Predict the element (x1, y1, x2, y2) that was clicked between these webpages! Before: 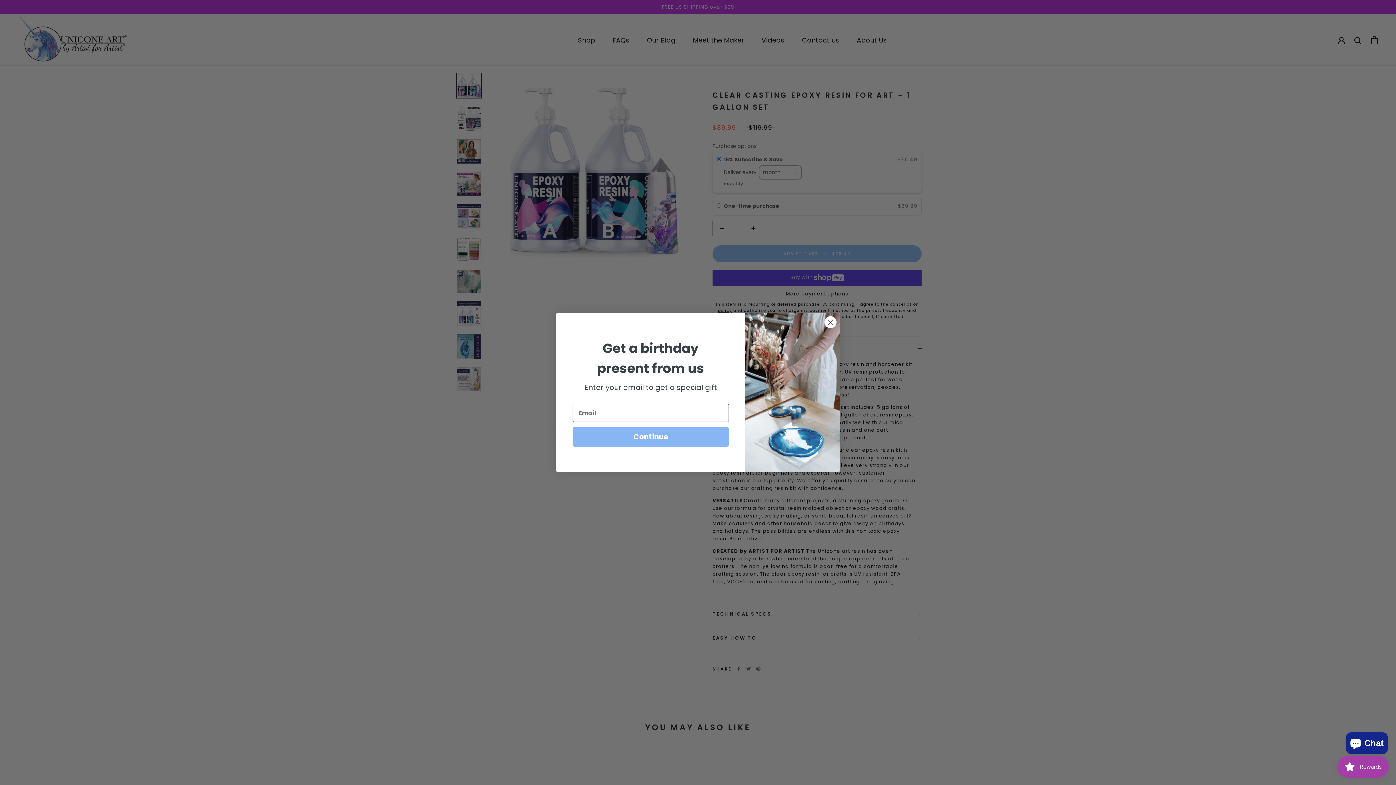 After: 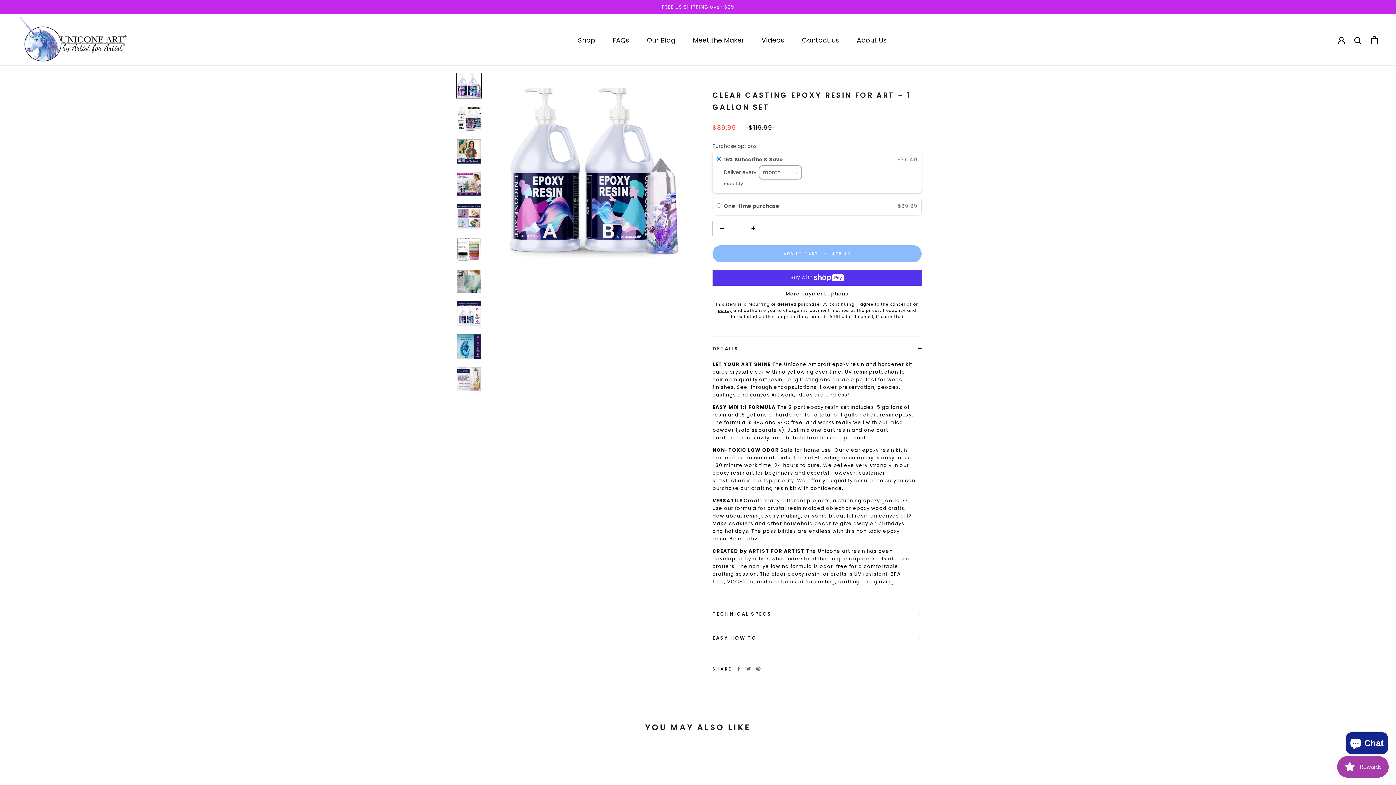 Action: bbox: (824, 316, 837, 328) label: Close dialog